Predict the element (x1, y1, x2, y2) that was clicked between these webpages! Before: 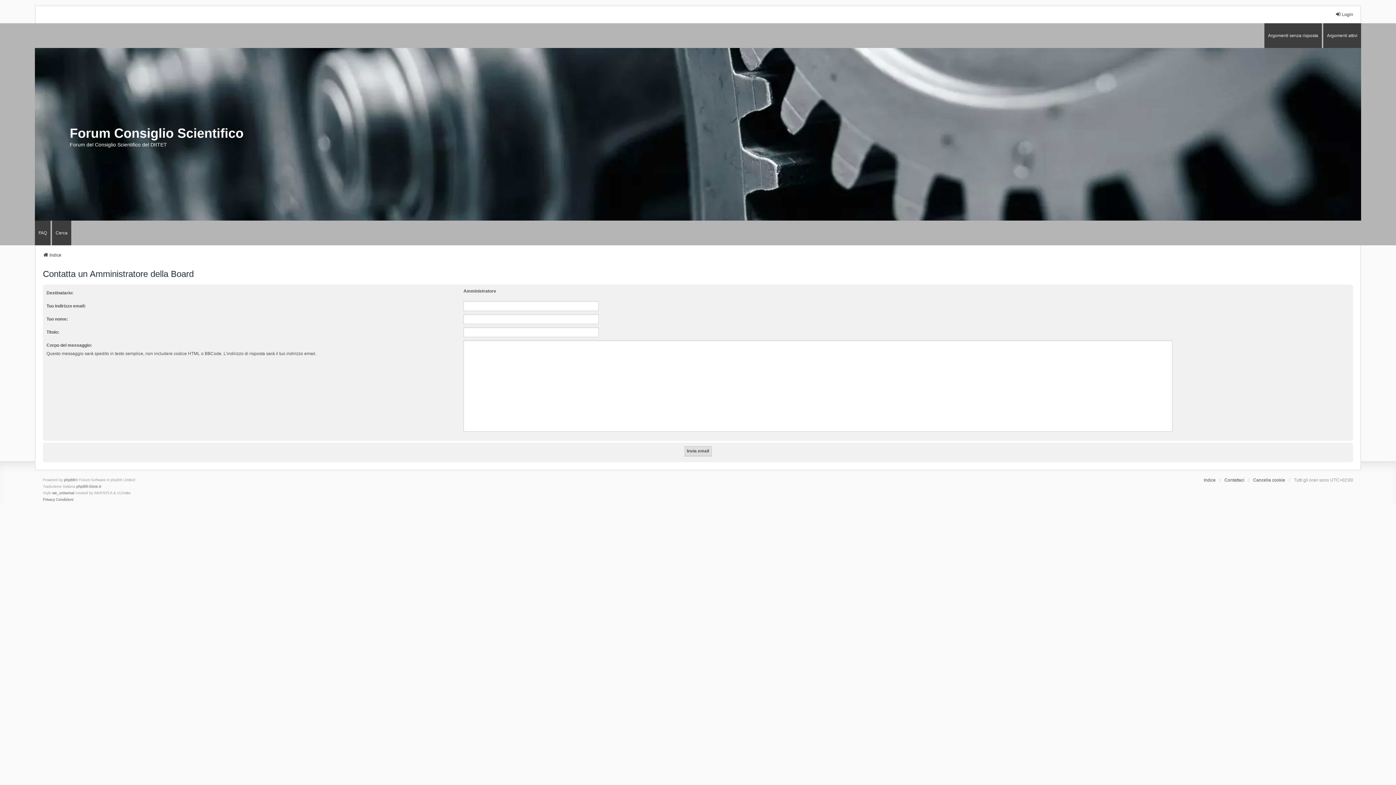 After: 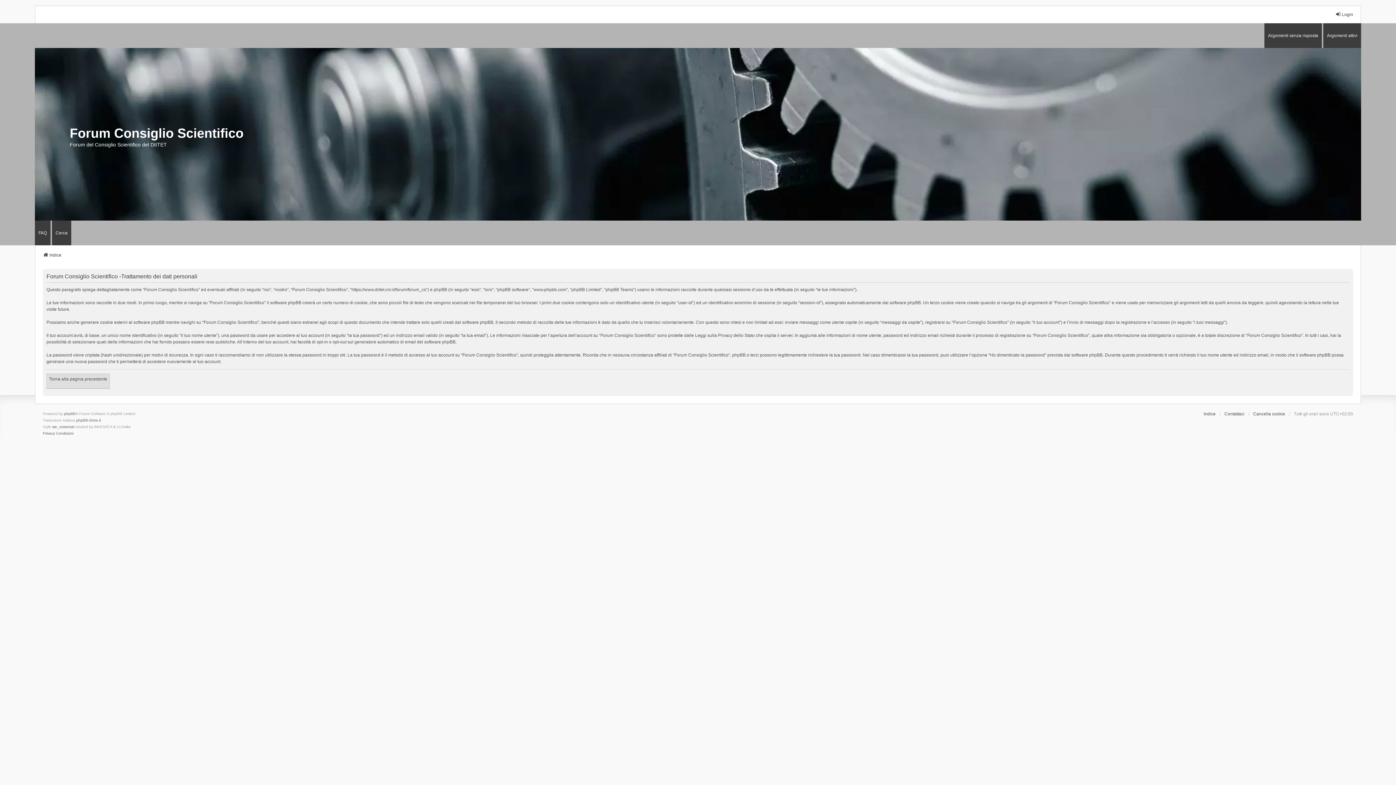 Action: label: Privacy bbox: (42, 496, 54, 503)